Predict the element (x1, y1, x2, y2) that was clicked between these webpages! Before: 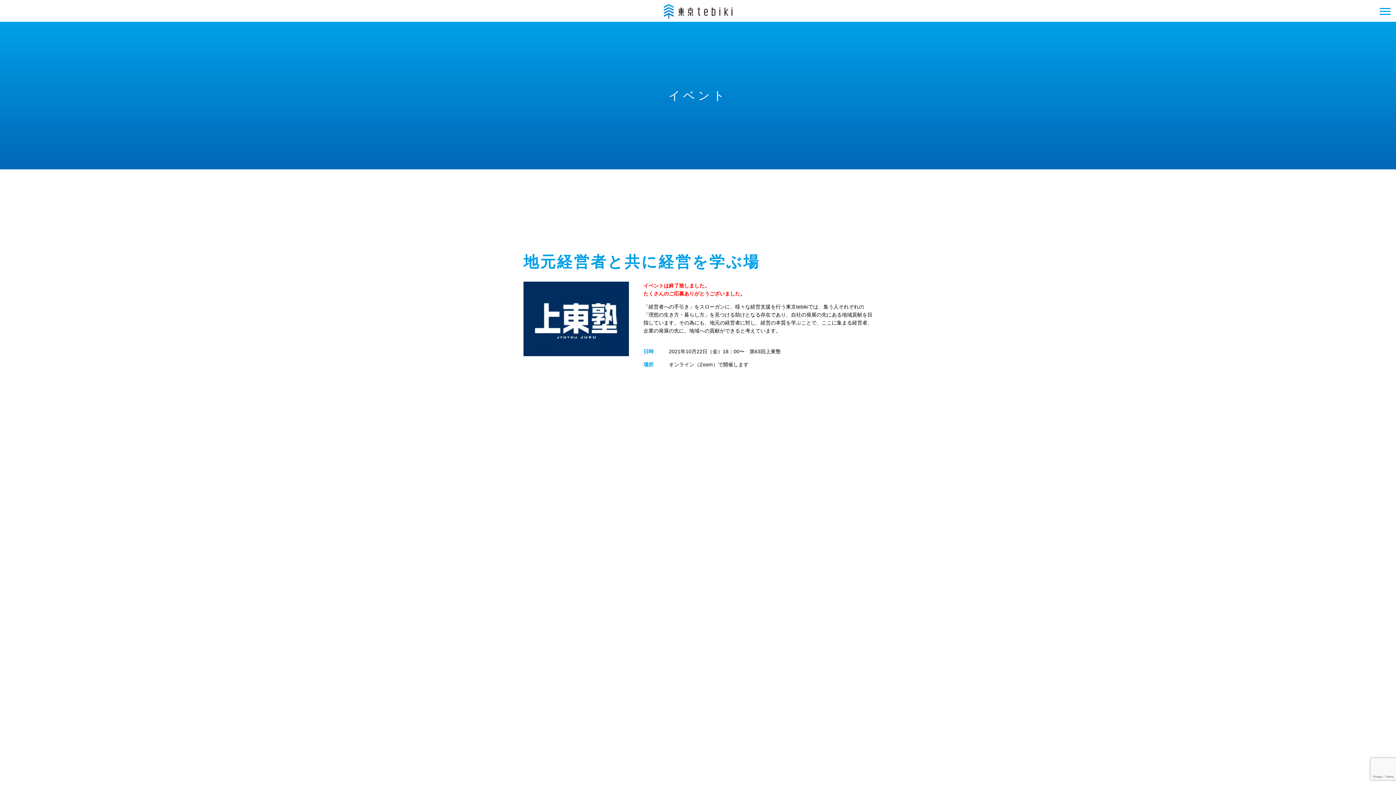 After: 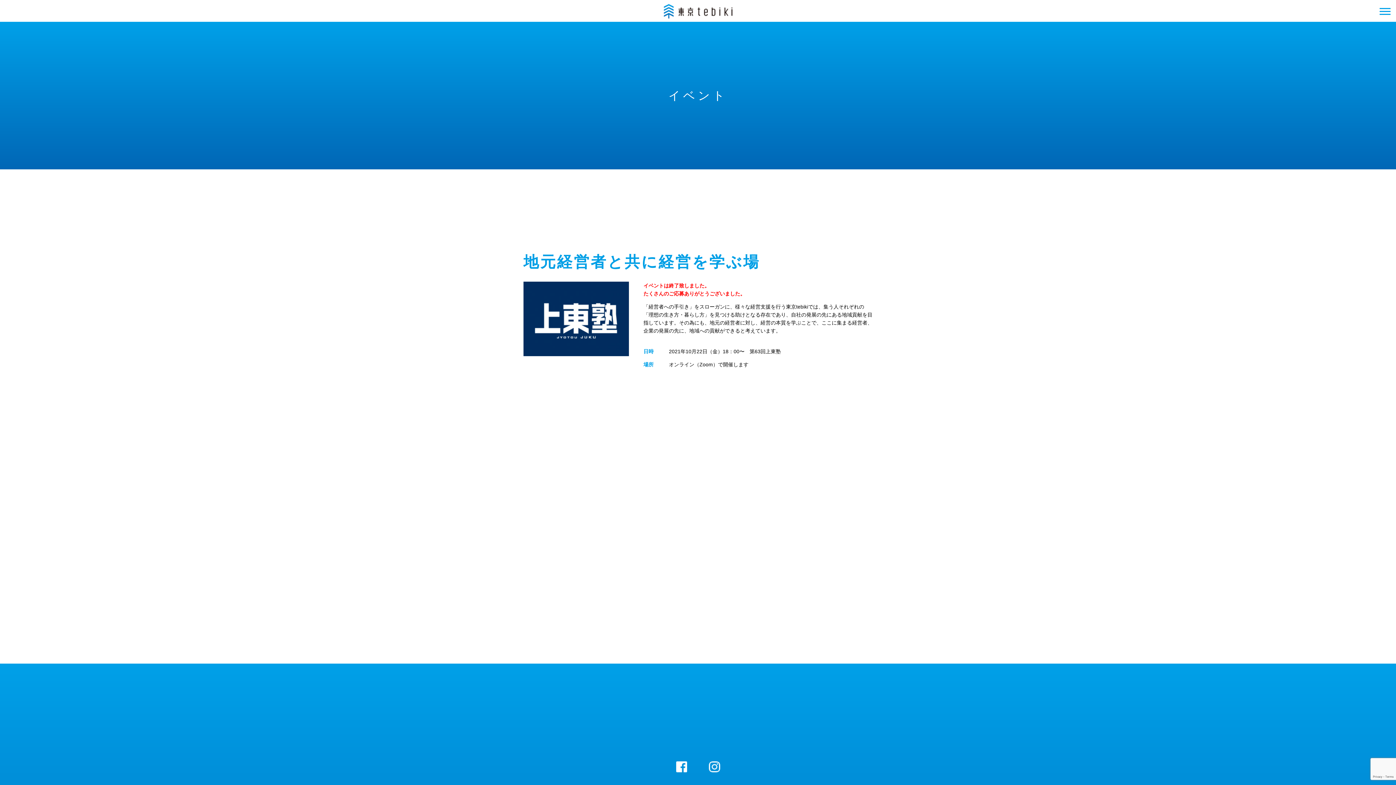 Action: bbox: (743, 544, 765, 552) label: カーブス